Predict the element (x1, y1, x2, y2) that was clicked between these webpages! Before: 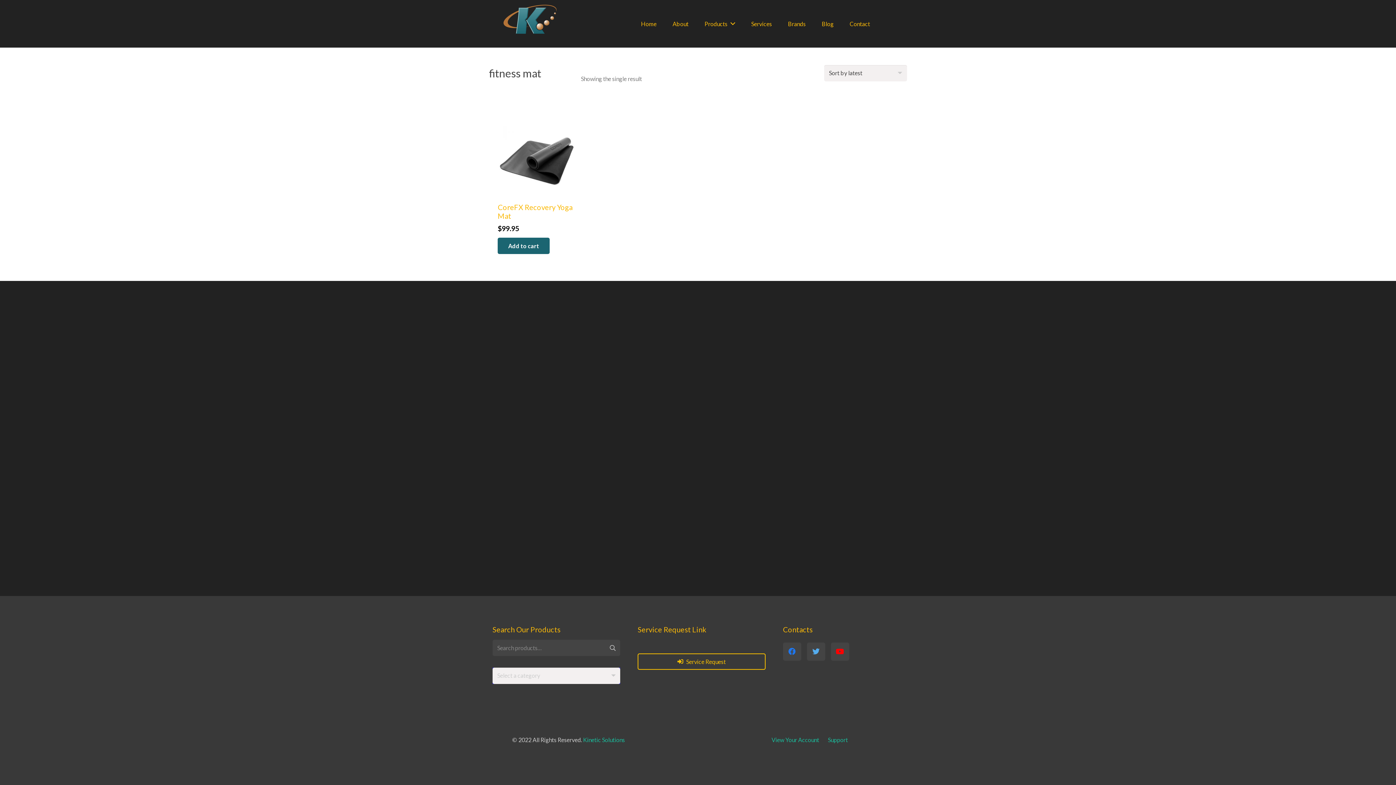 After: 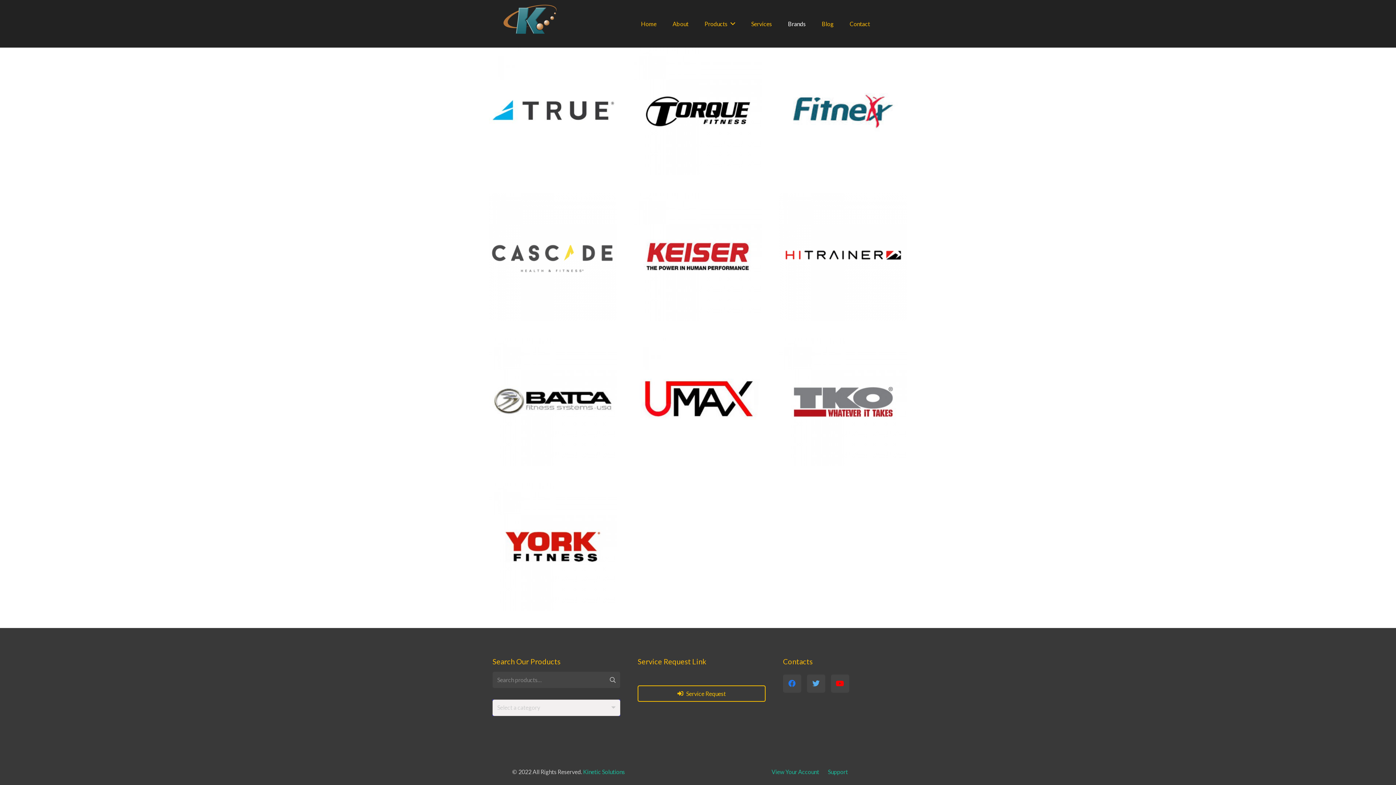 Action: label: Brands bbox: (780, 0, 813, 47)